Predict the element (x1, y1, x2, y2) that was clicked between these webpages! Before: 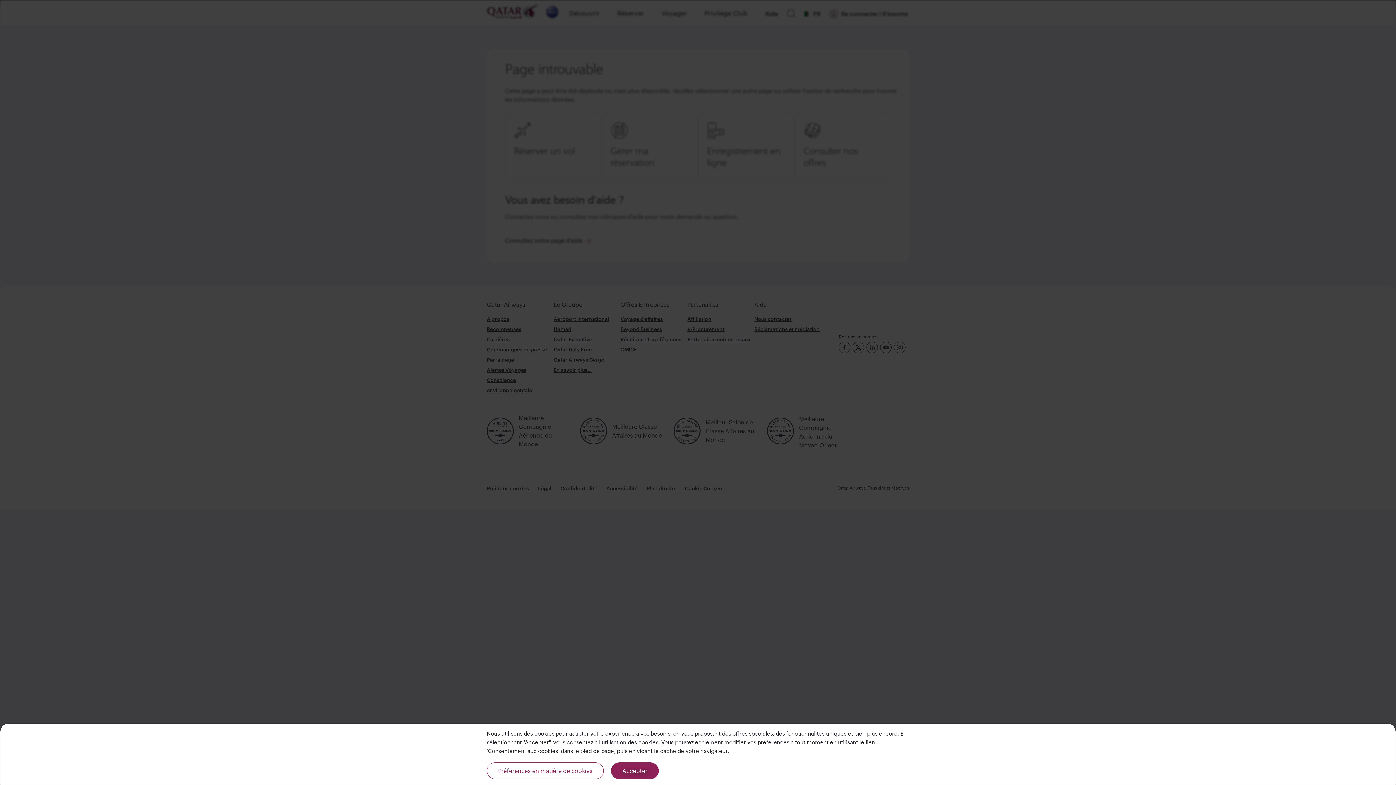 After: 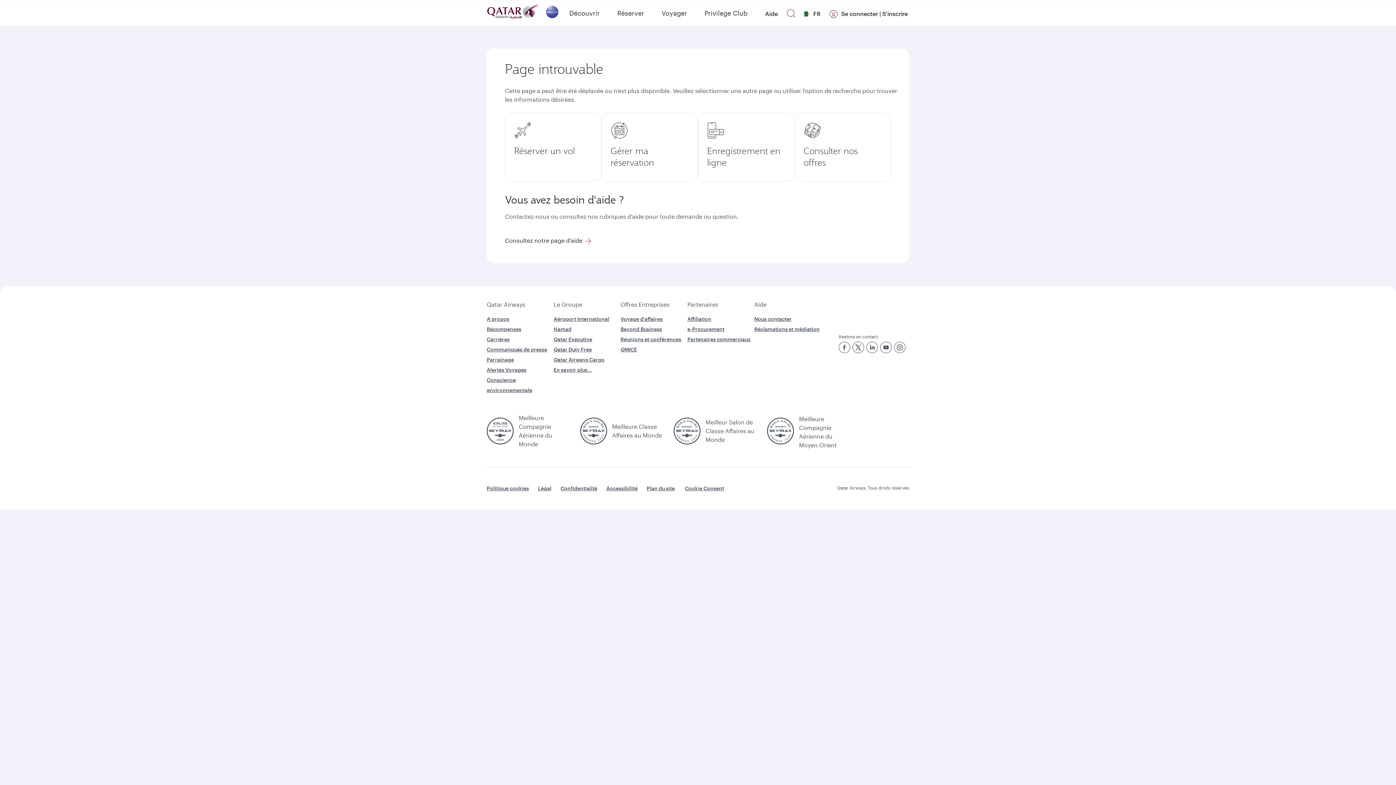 Action: label: Accepter bbox: (611, 762, 658, 779)